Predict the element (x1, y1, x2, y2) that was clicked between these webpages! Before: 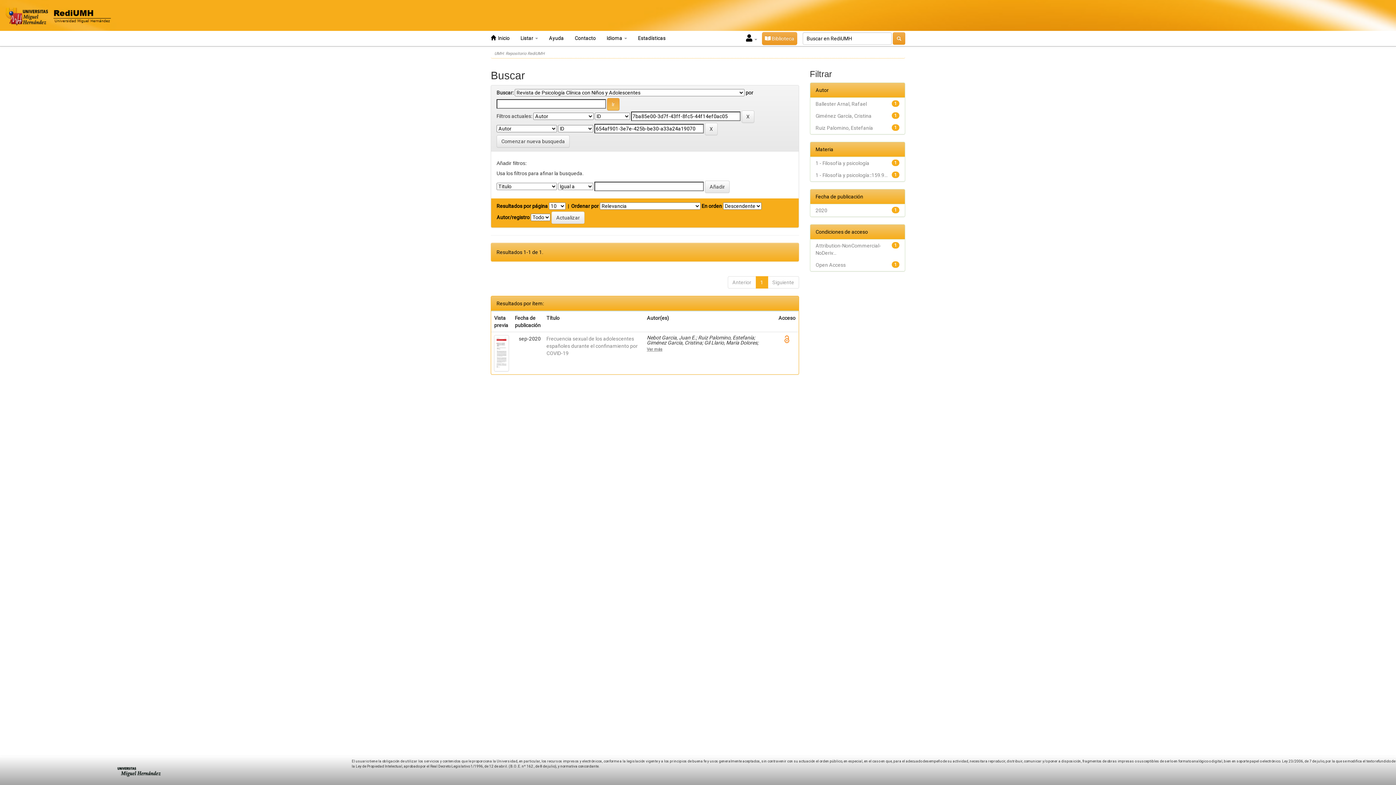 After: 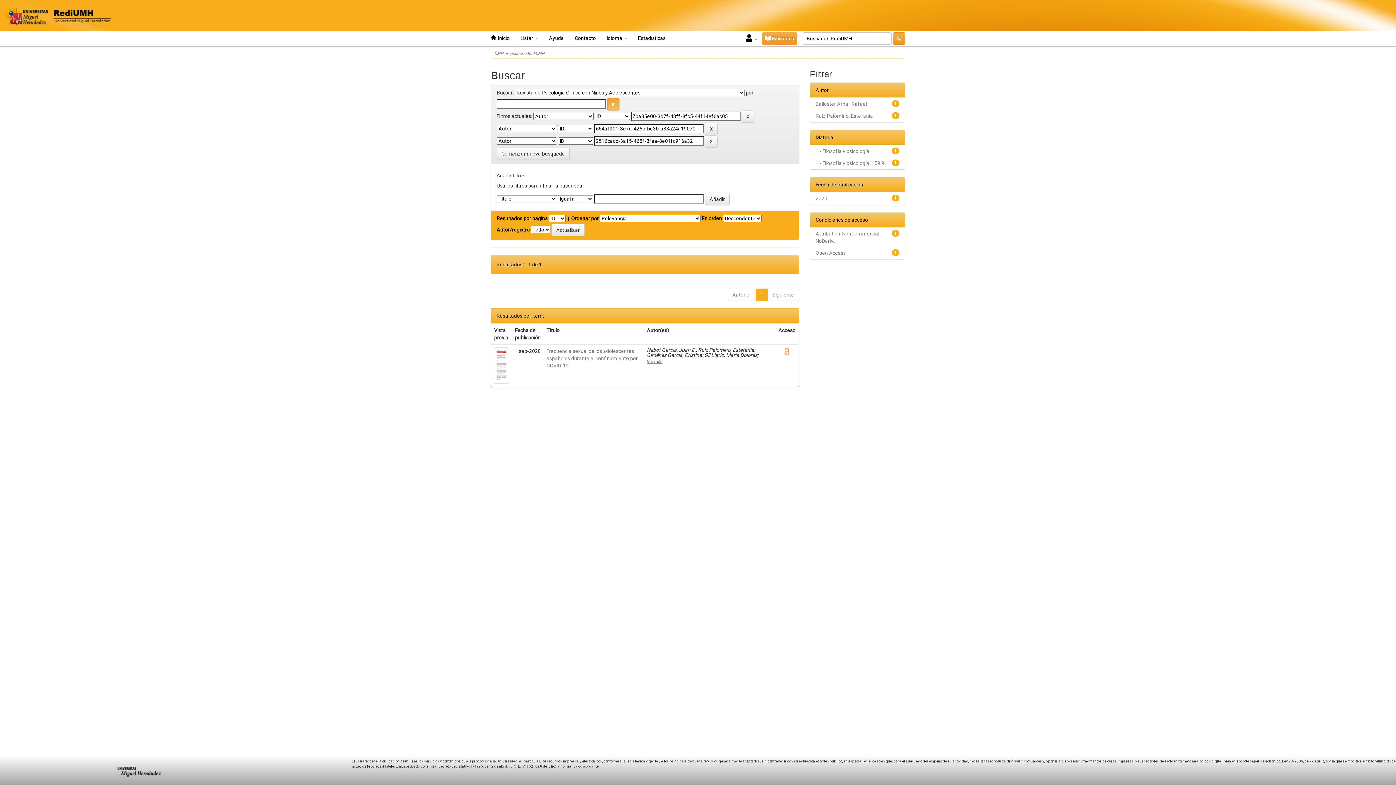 Action: label: Giménez García, Cristina bbox: (815, 113, 871, 118)